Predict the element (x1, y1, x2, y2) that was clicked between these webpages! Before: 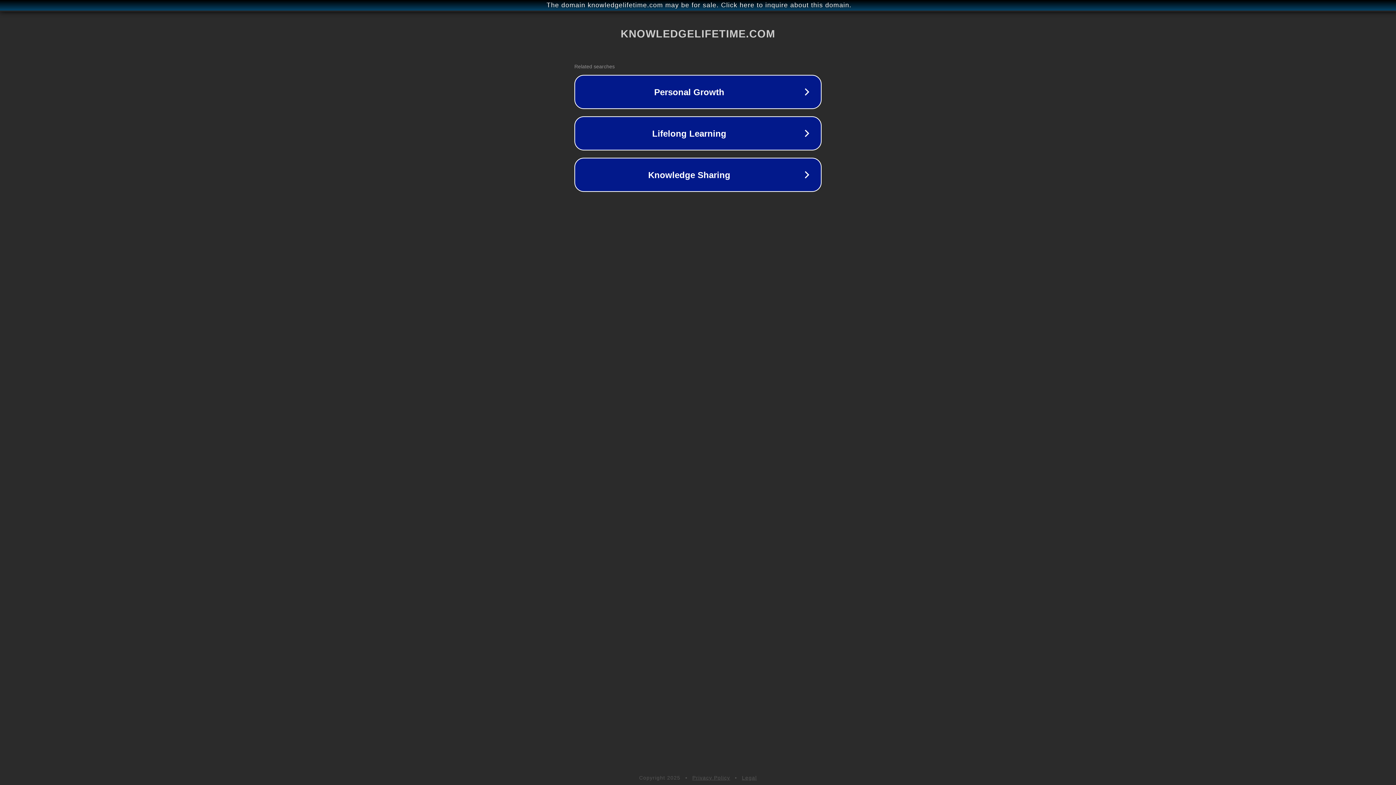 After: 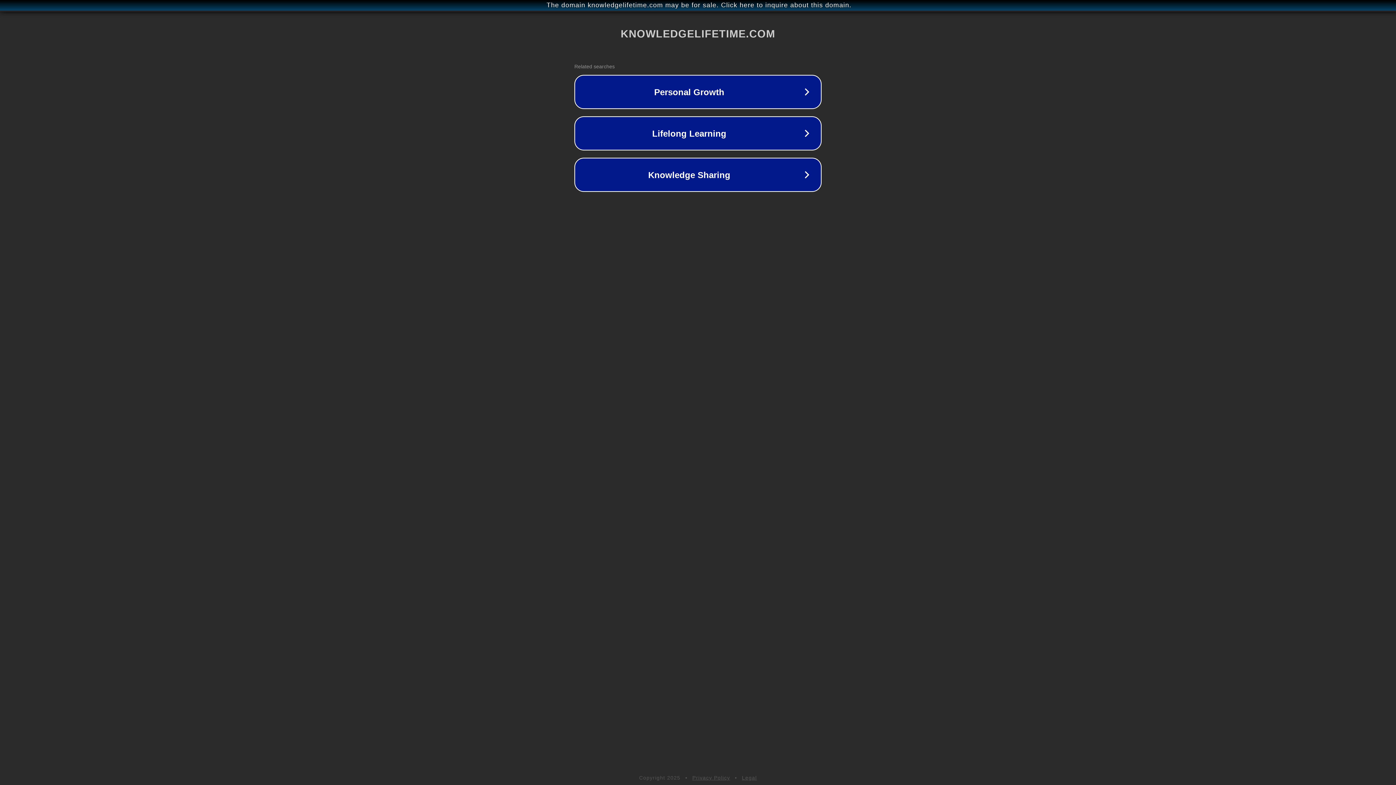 Action: bbox: (692, 775, 730, 781) label: Privacy Policy